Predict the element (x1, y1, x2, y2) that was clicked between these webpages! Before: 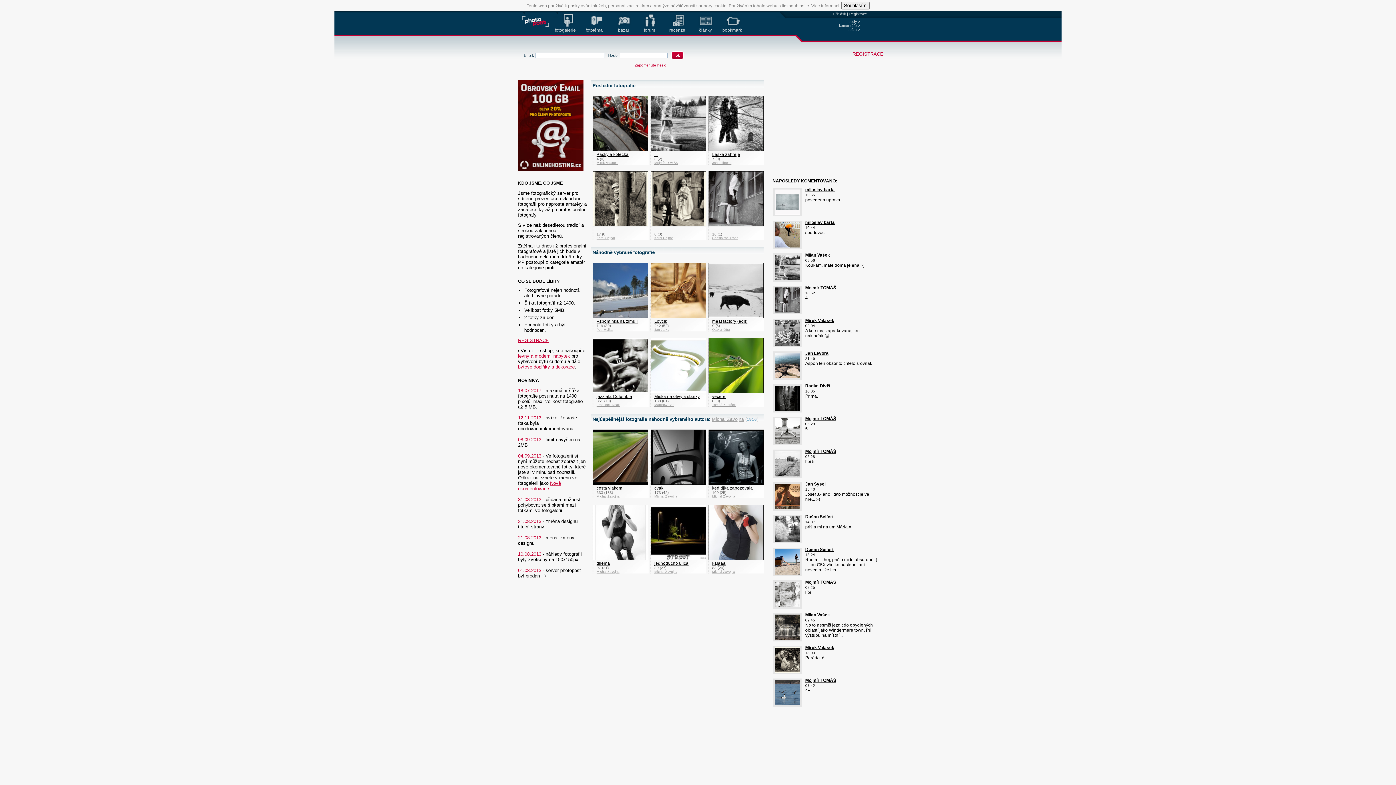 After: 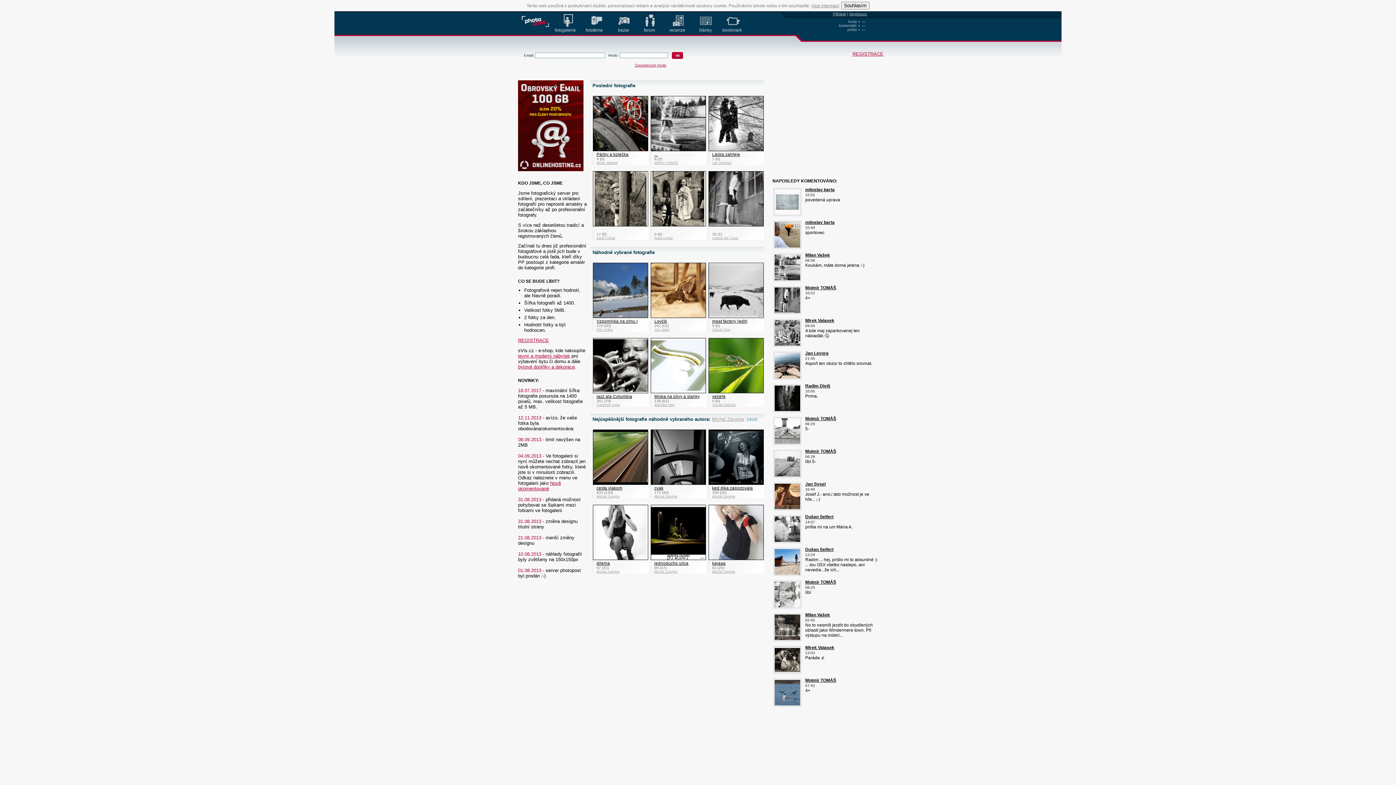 Action: bbox: (518, 166, 583, 172)